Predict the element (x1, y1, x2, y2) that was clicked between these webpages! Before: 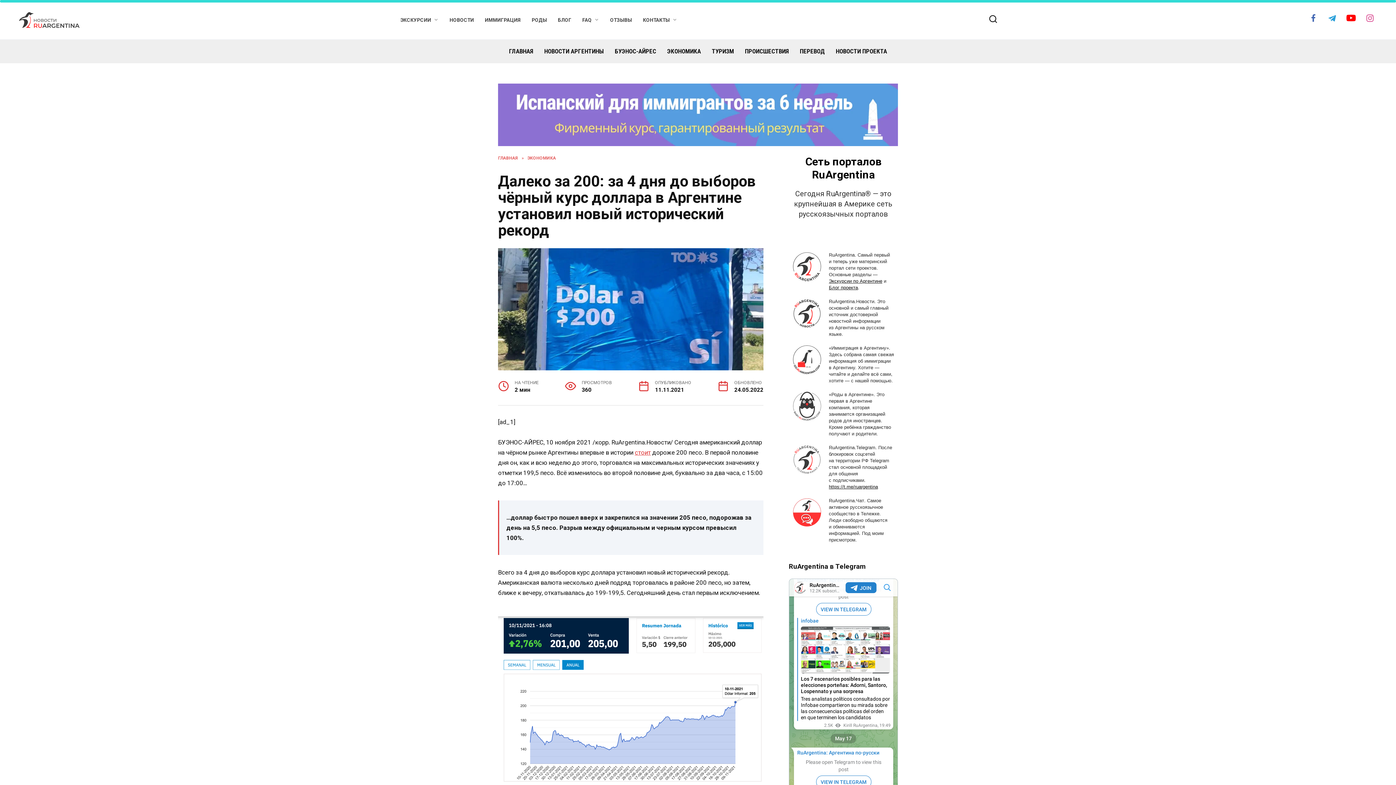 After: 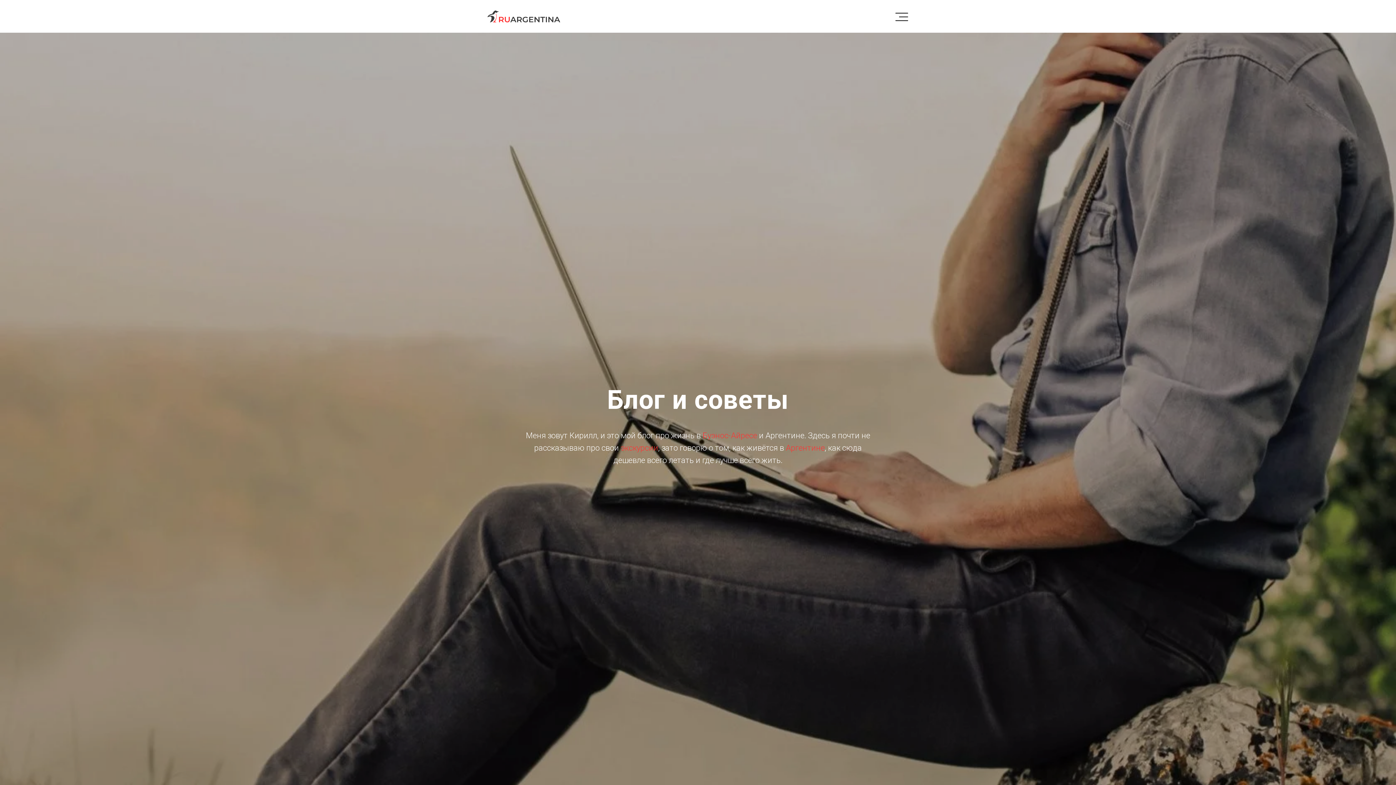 Action: label: БЛОГ bbox: (558, 16, 571, 22)